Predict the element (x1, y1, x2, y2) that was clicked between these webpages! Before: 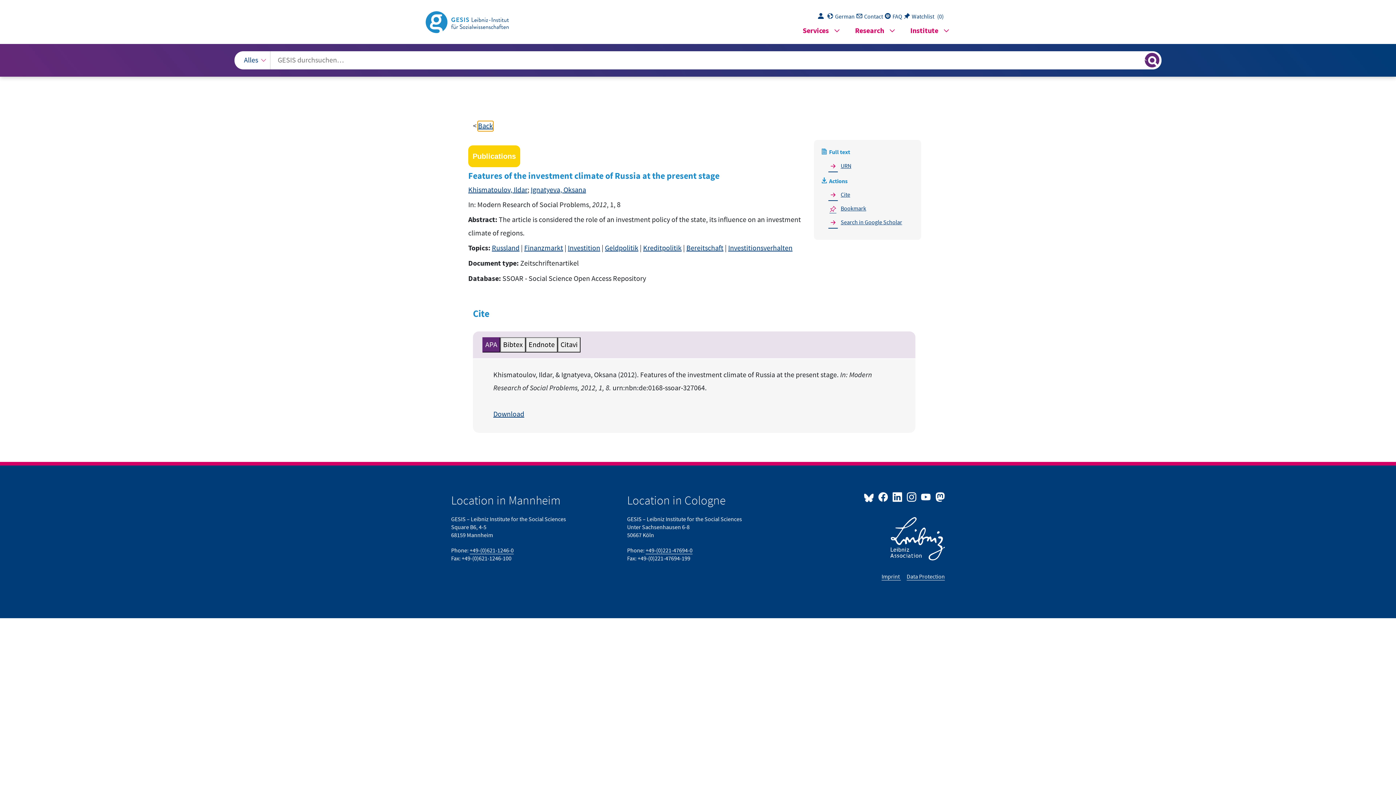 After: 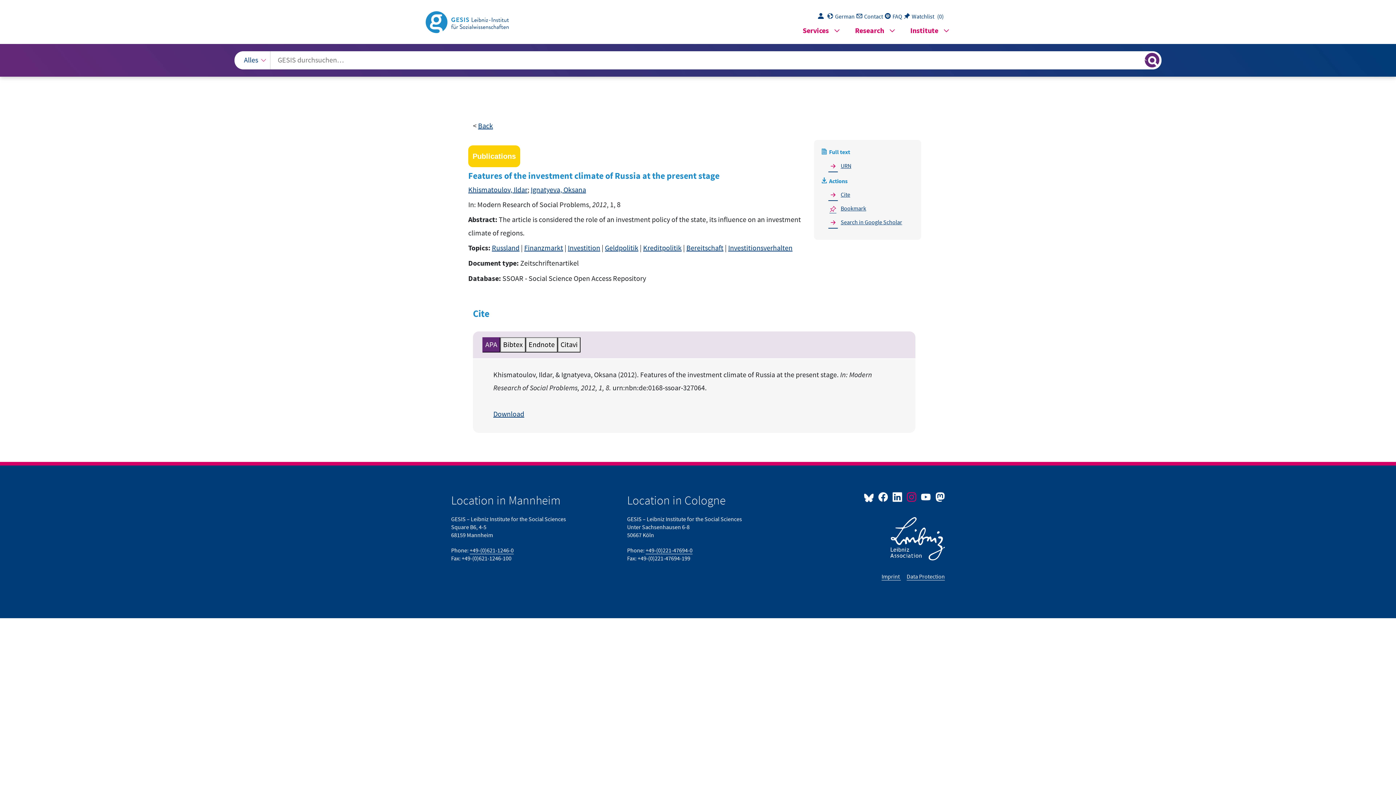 Action: bbox: (905, 487, 919, 506) label:  